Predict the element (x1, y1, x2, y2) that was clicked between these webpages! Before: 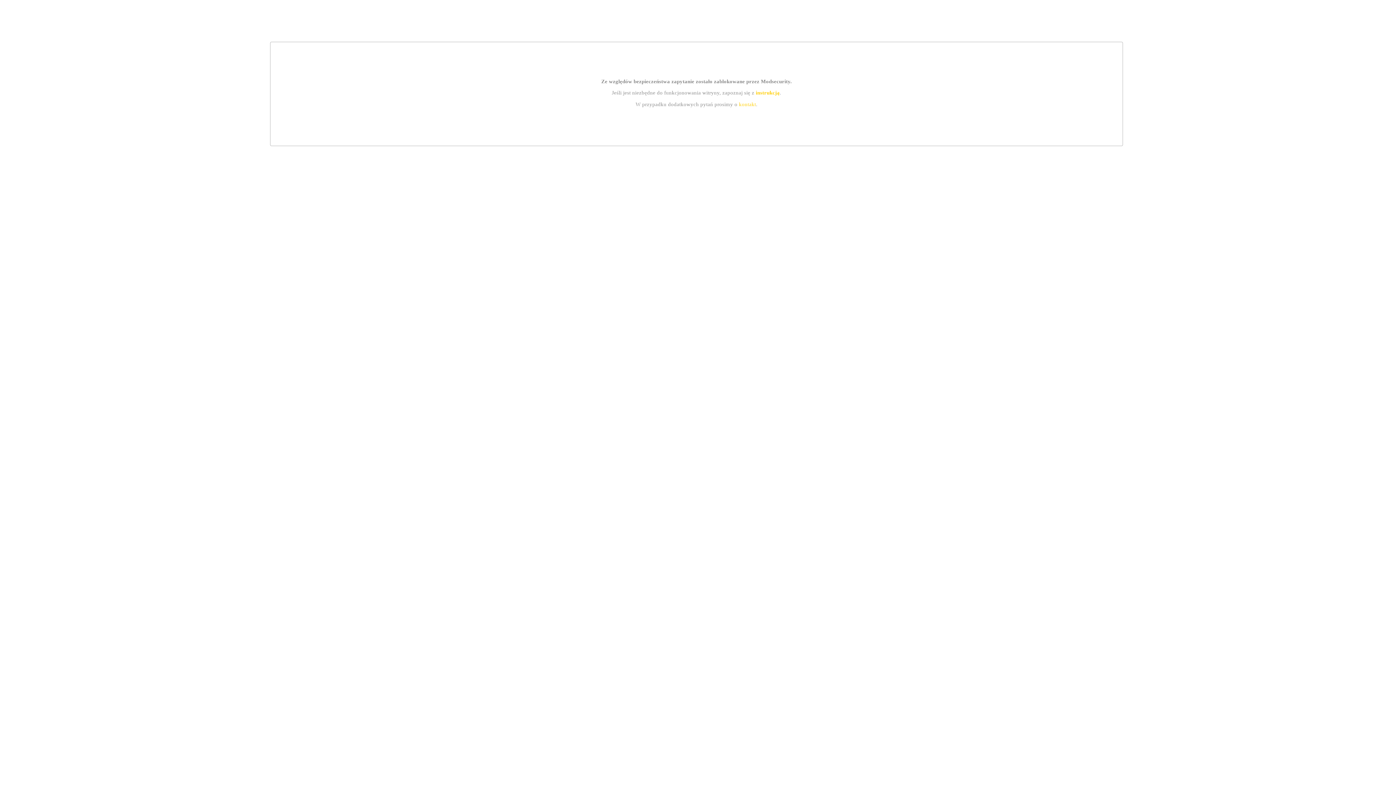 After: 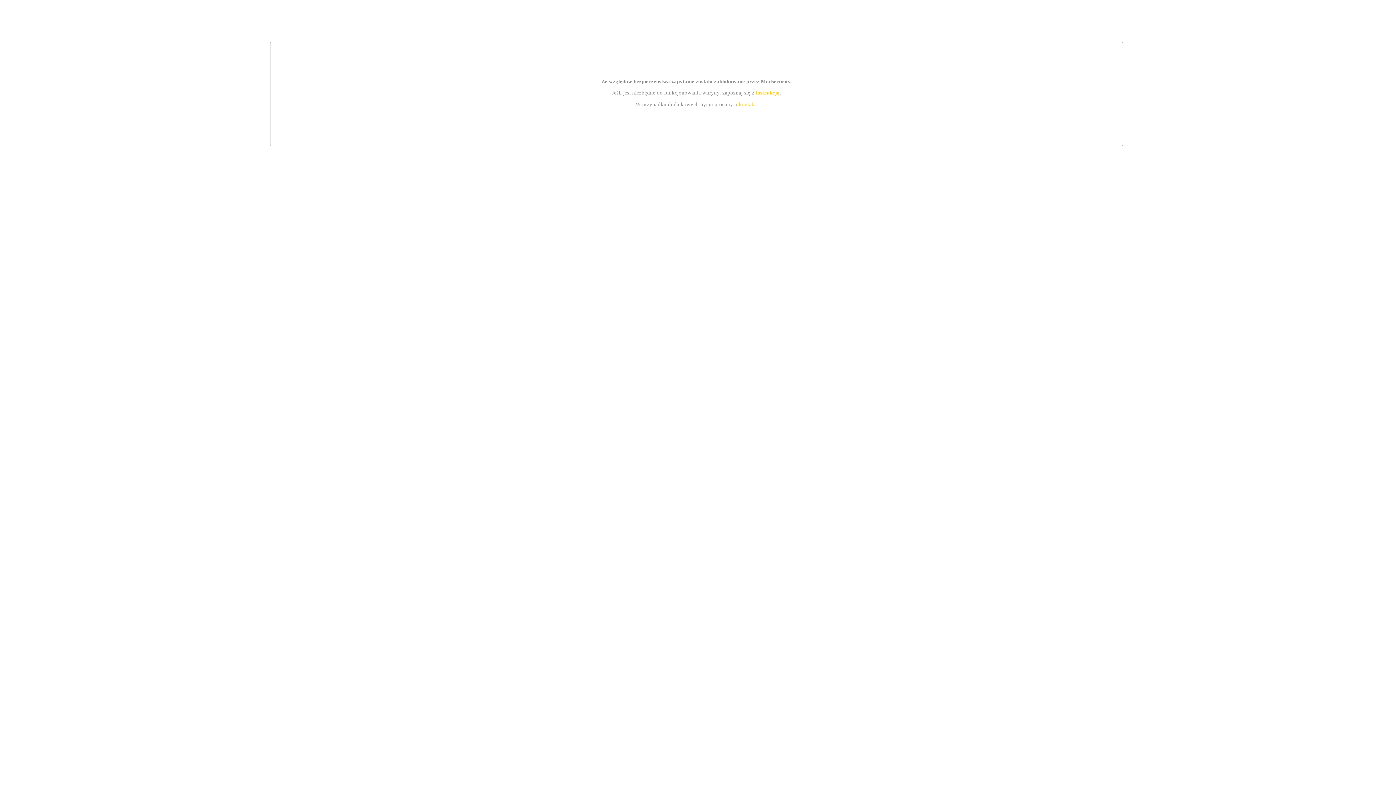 Action: bbox: (739, 101, 756, 107) label: kontakt